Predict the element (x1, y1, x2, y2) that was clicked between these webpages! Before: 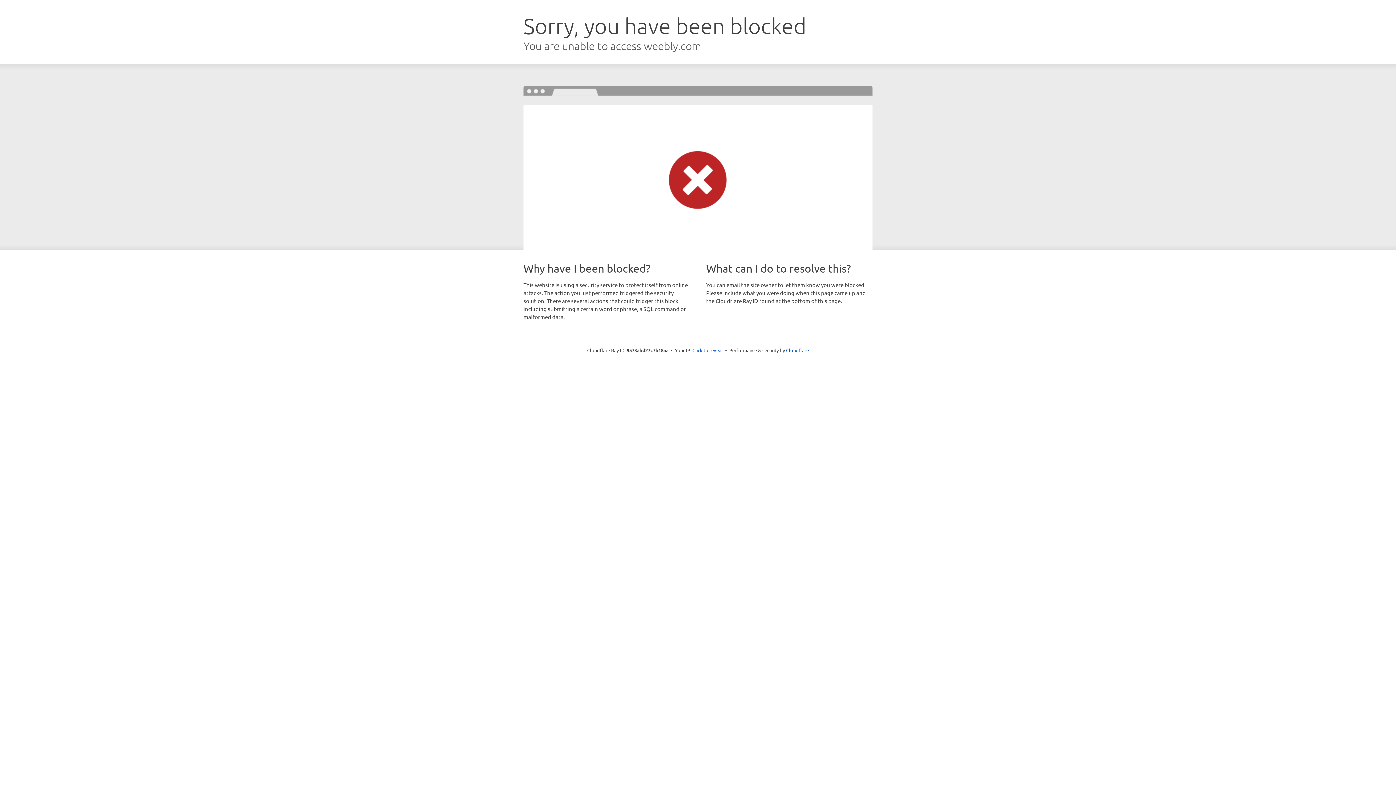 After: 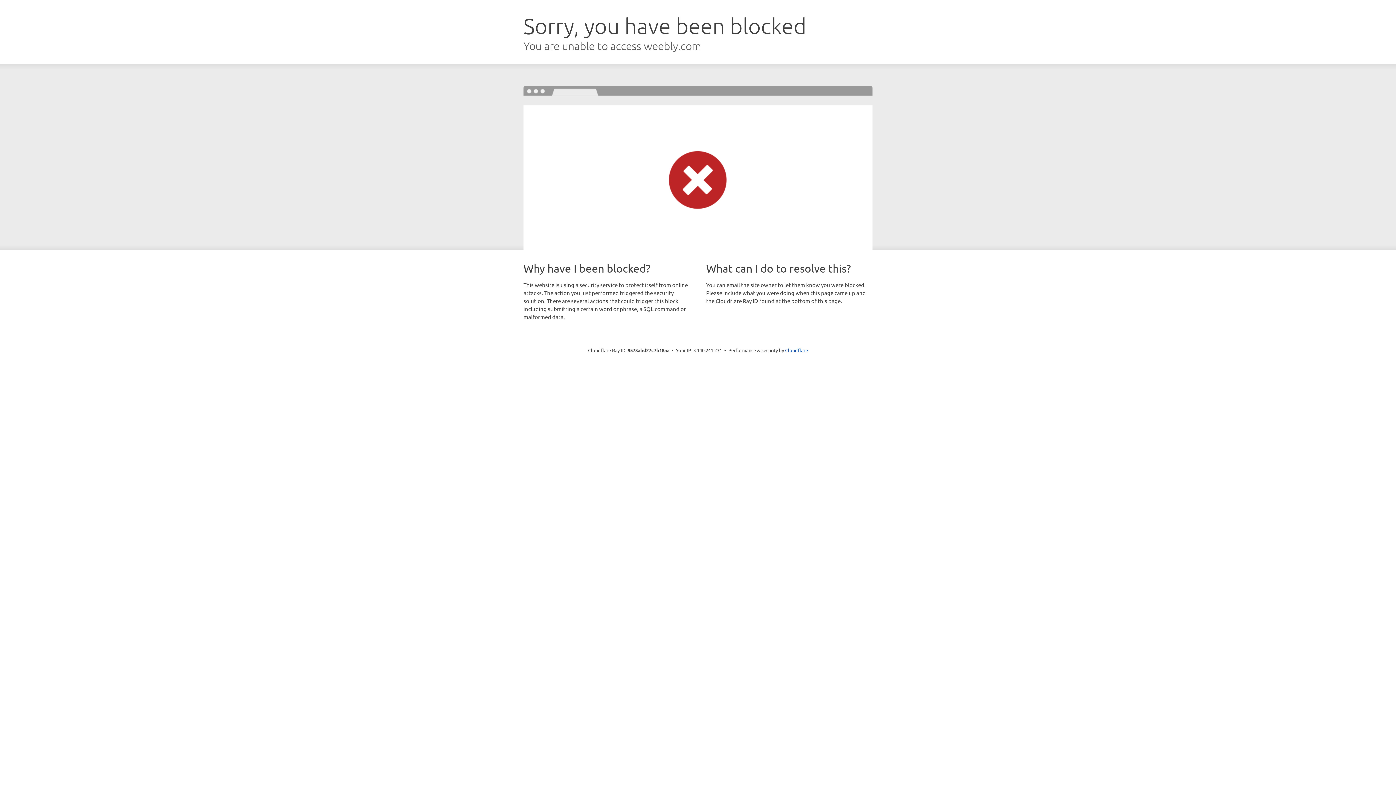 Action: bbox: (692, 346, 723, 353) label: Click to reveal